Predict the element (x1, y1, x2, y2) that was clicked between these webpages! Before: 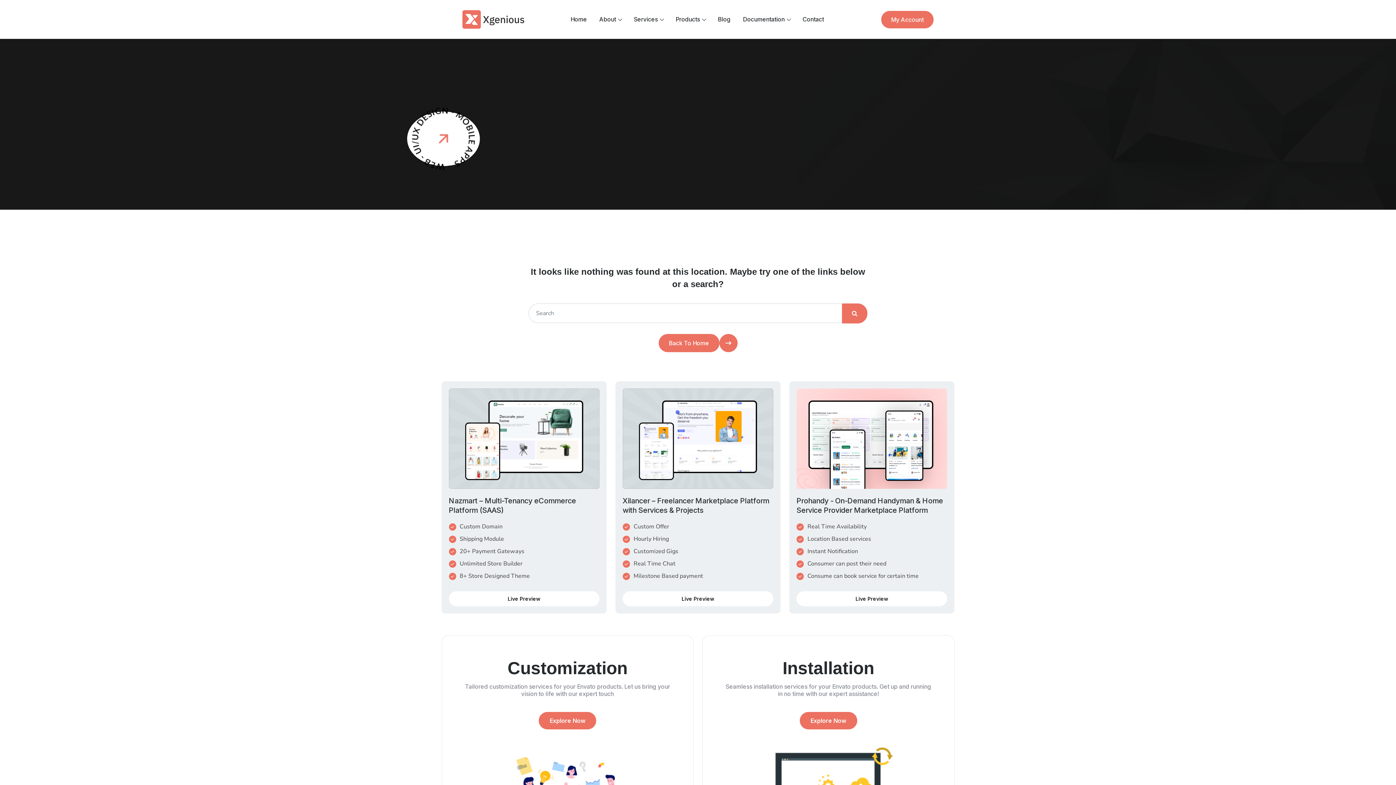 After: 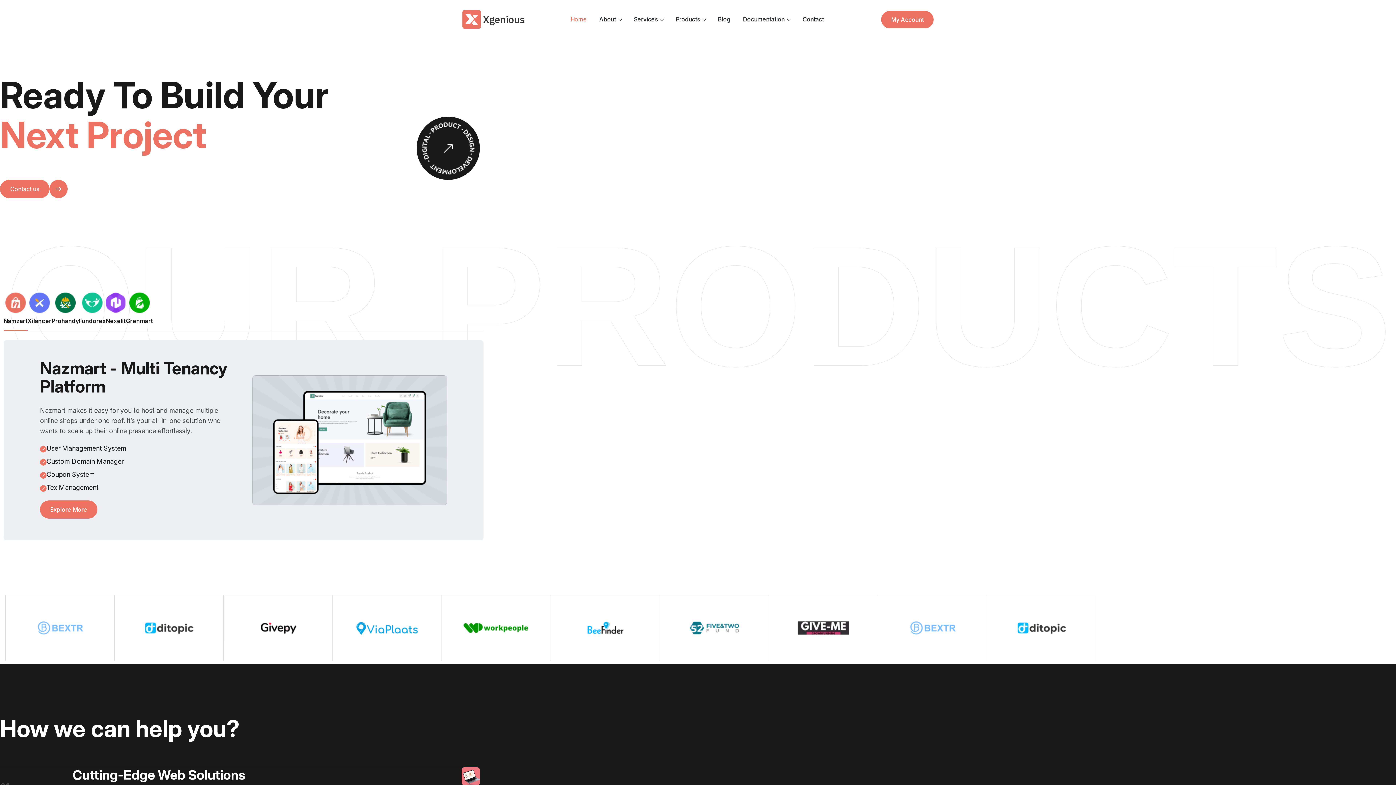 Action: label: Back To Home bbox: (658, 334, 719, 352)